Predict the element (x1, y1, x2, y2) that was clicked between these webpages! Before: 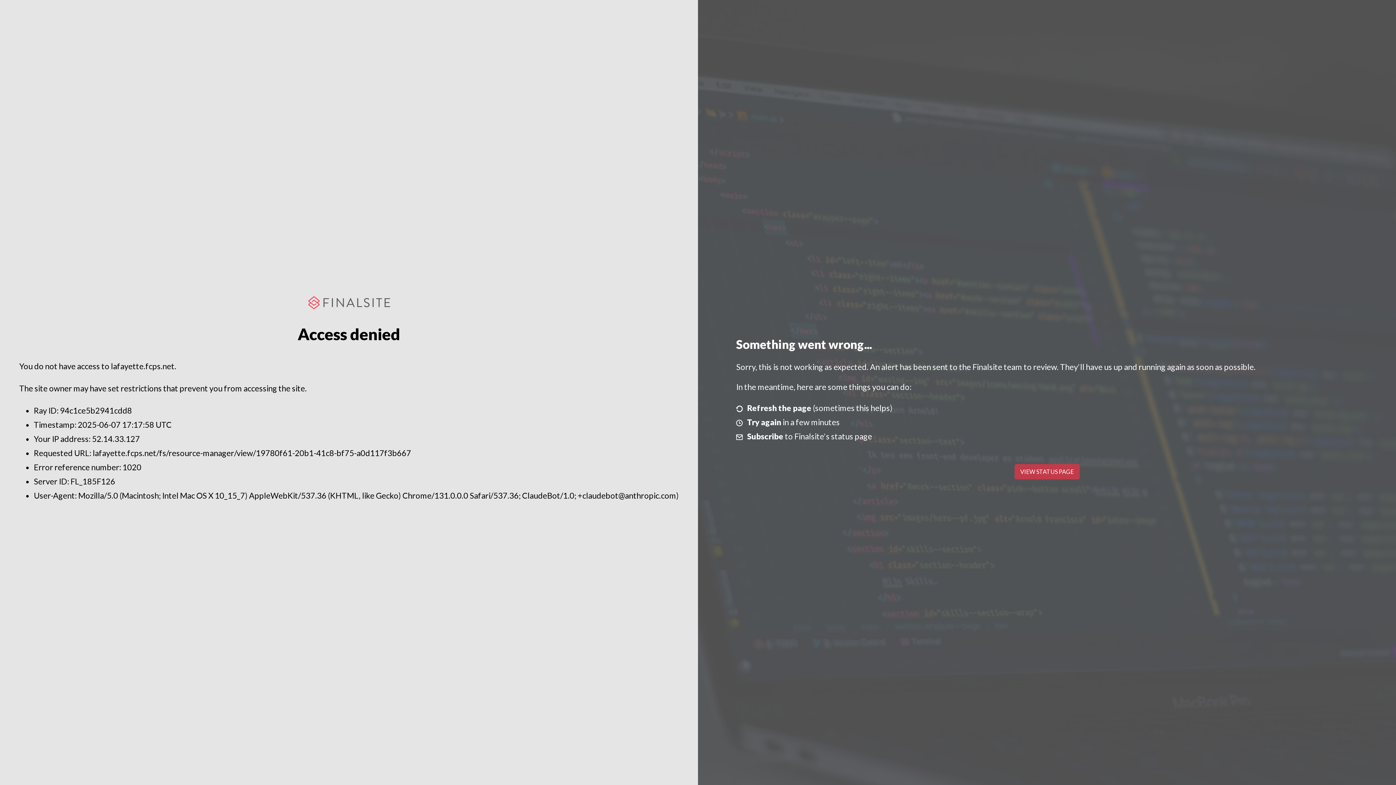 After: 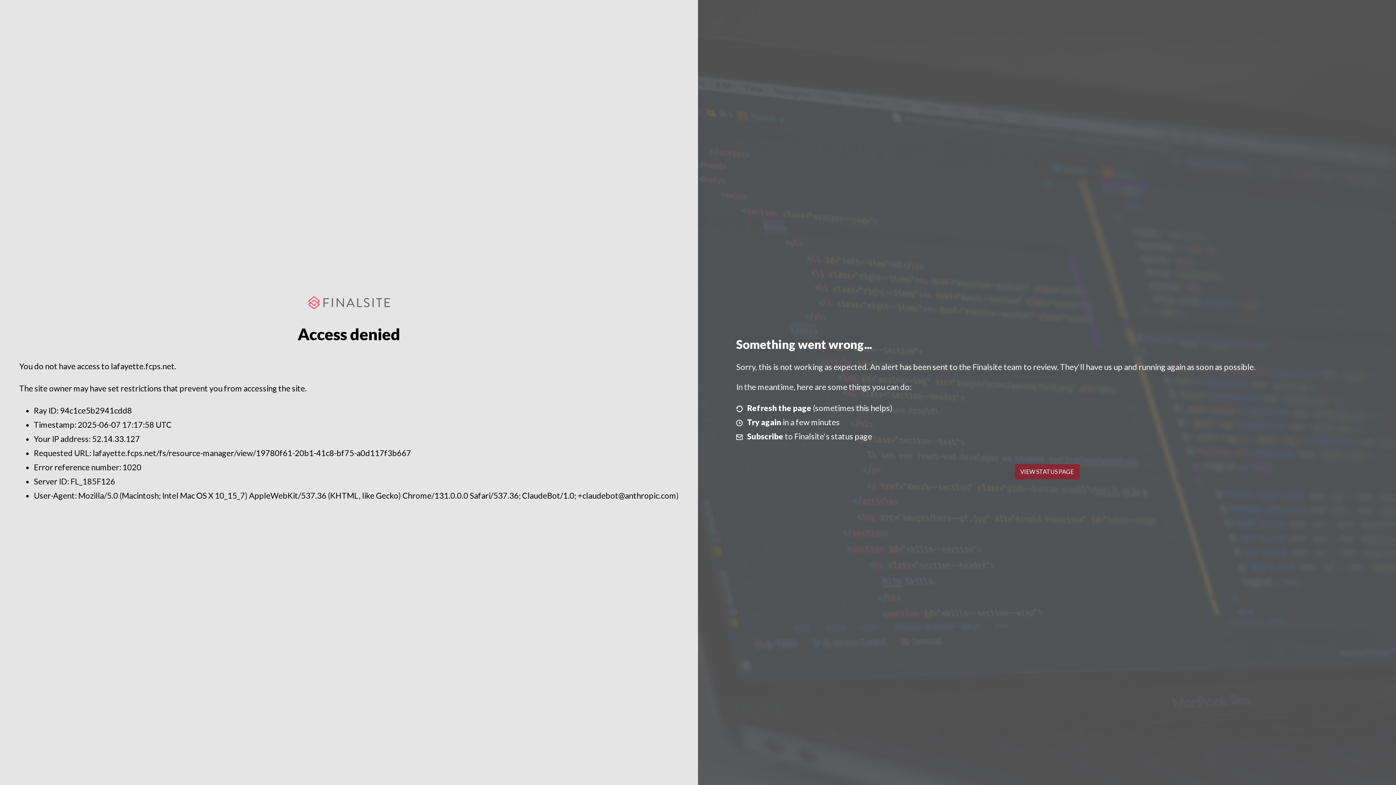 Action: bbox: (1014, 464, 1079, 479) label: VIEW STATUS PAGE